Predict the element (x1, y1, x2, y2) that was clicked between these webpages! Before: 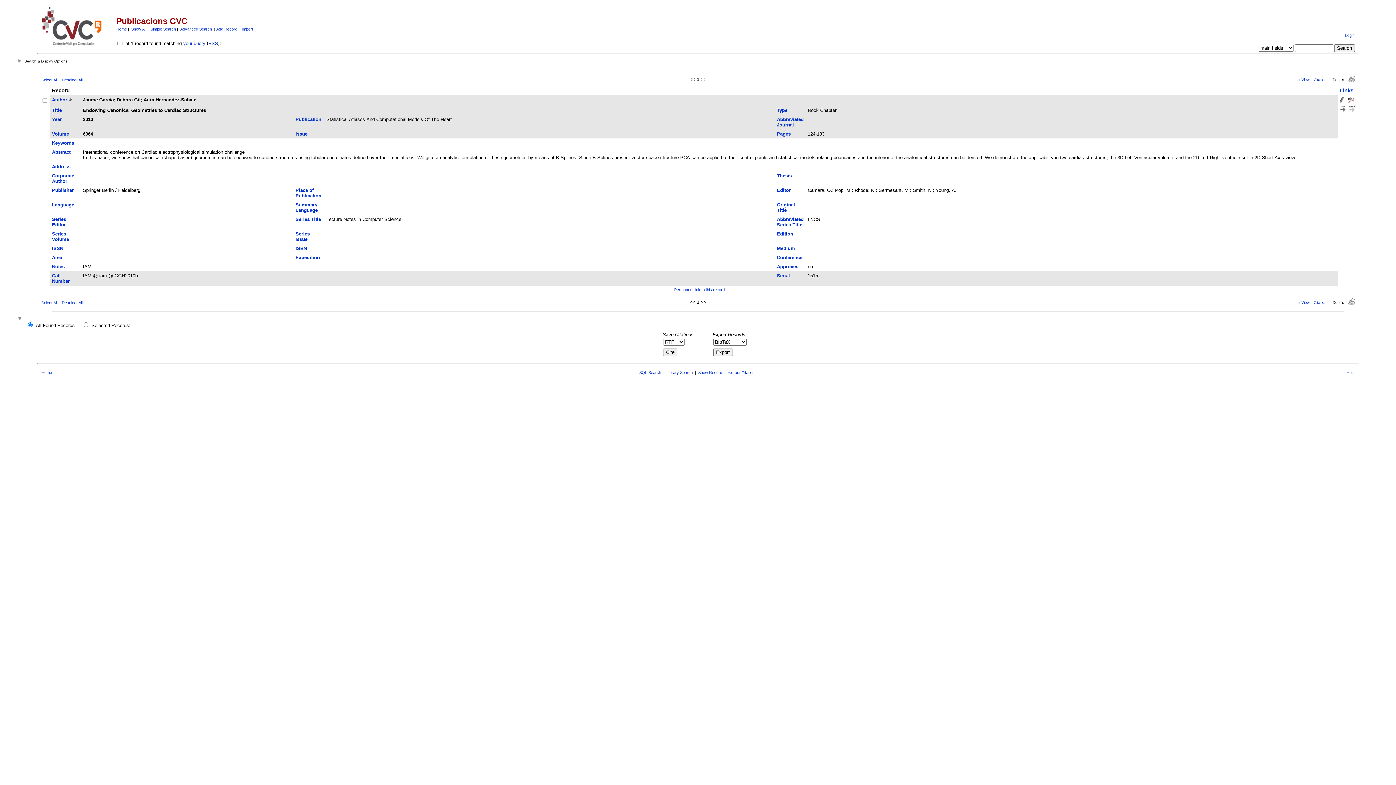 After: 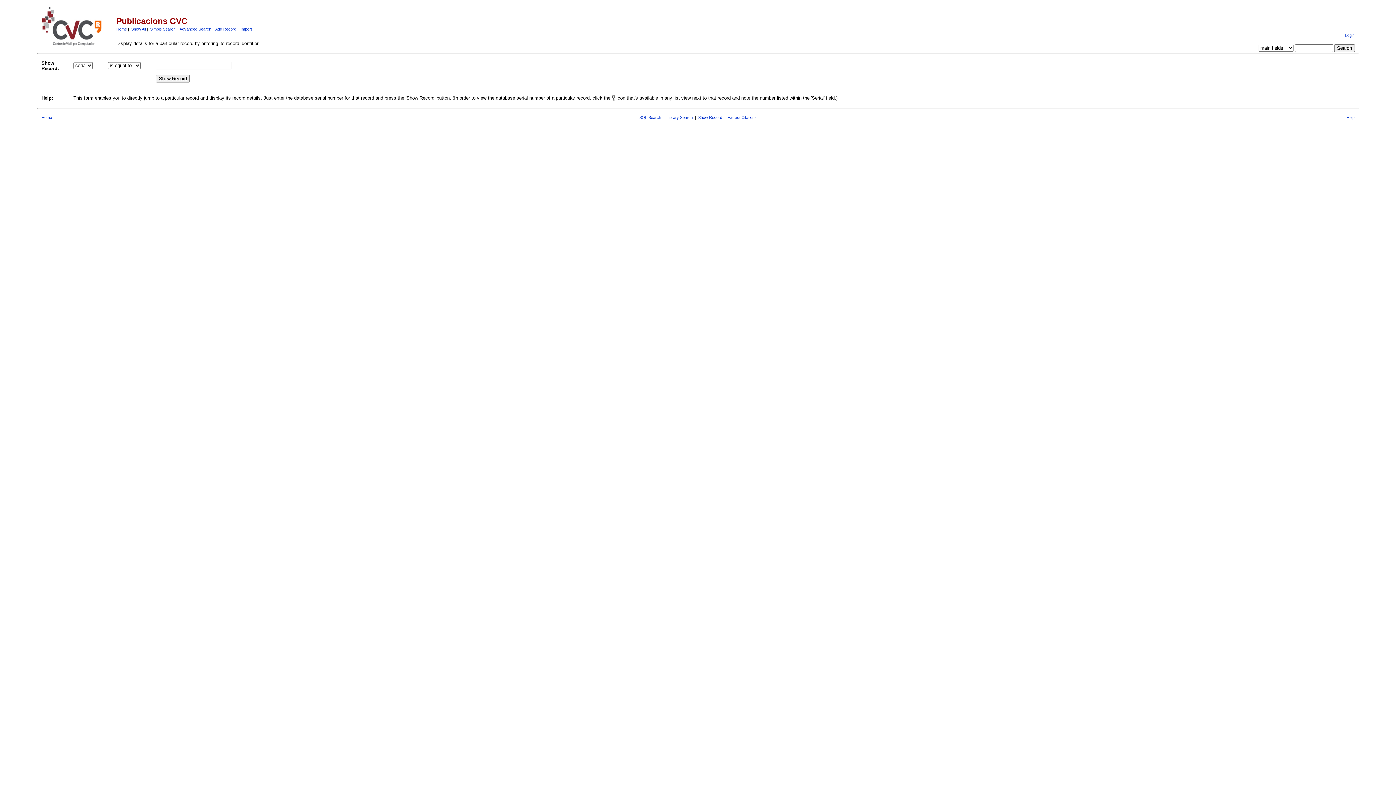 Action: label: Show Record bbox: (698, 370, 722, 375)